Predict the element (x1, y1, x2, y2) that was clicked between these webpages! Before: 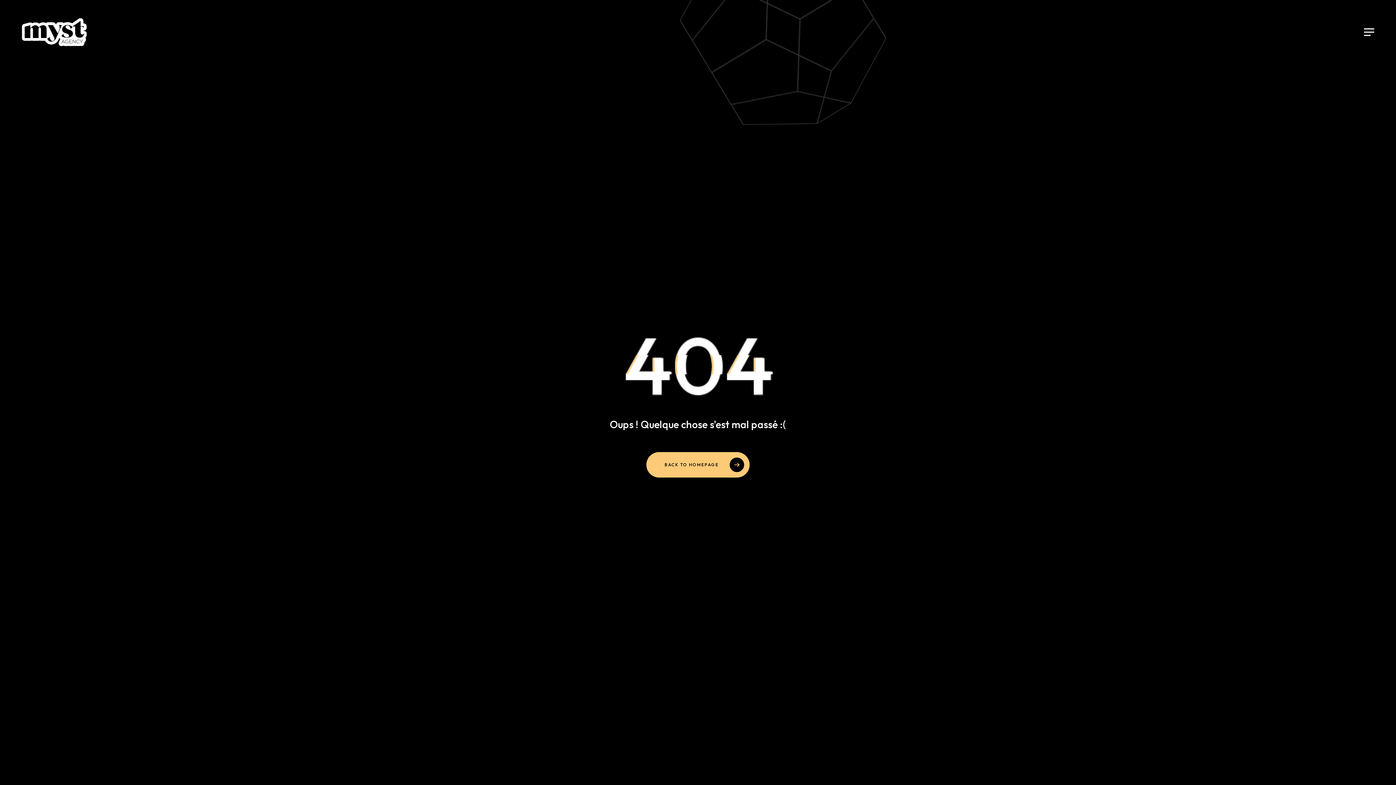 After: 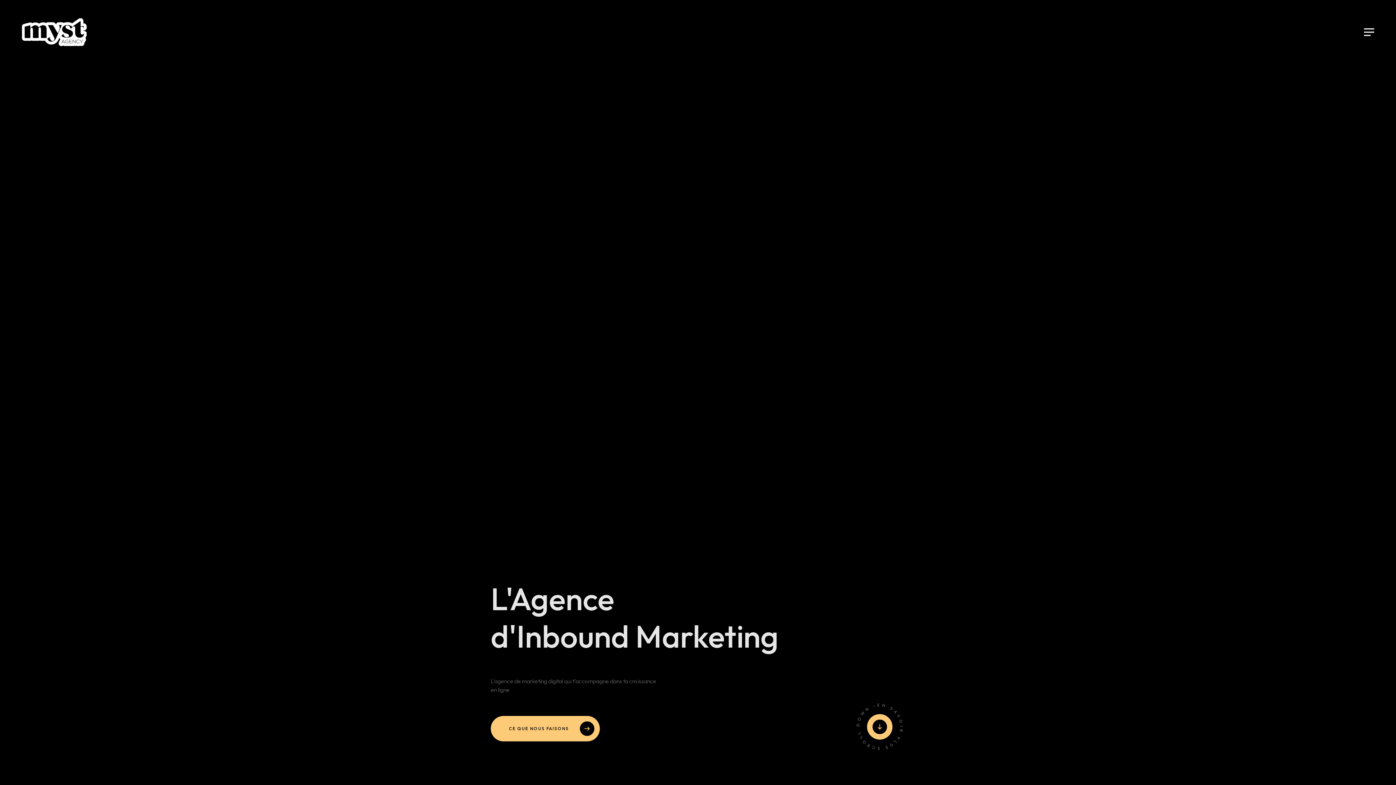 Action: bbox: (21, 18, 207, 46)